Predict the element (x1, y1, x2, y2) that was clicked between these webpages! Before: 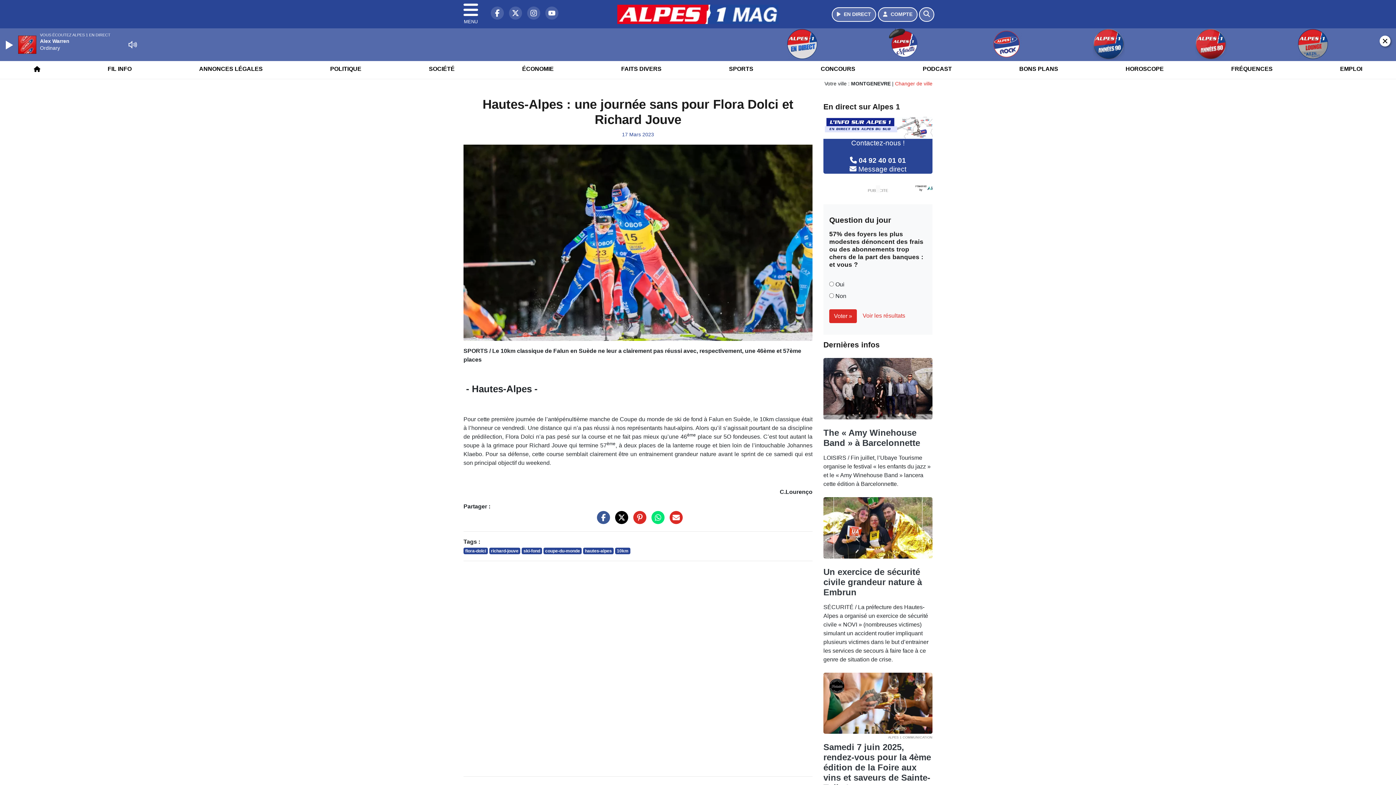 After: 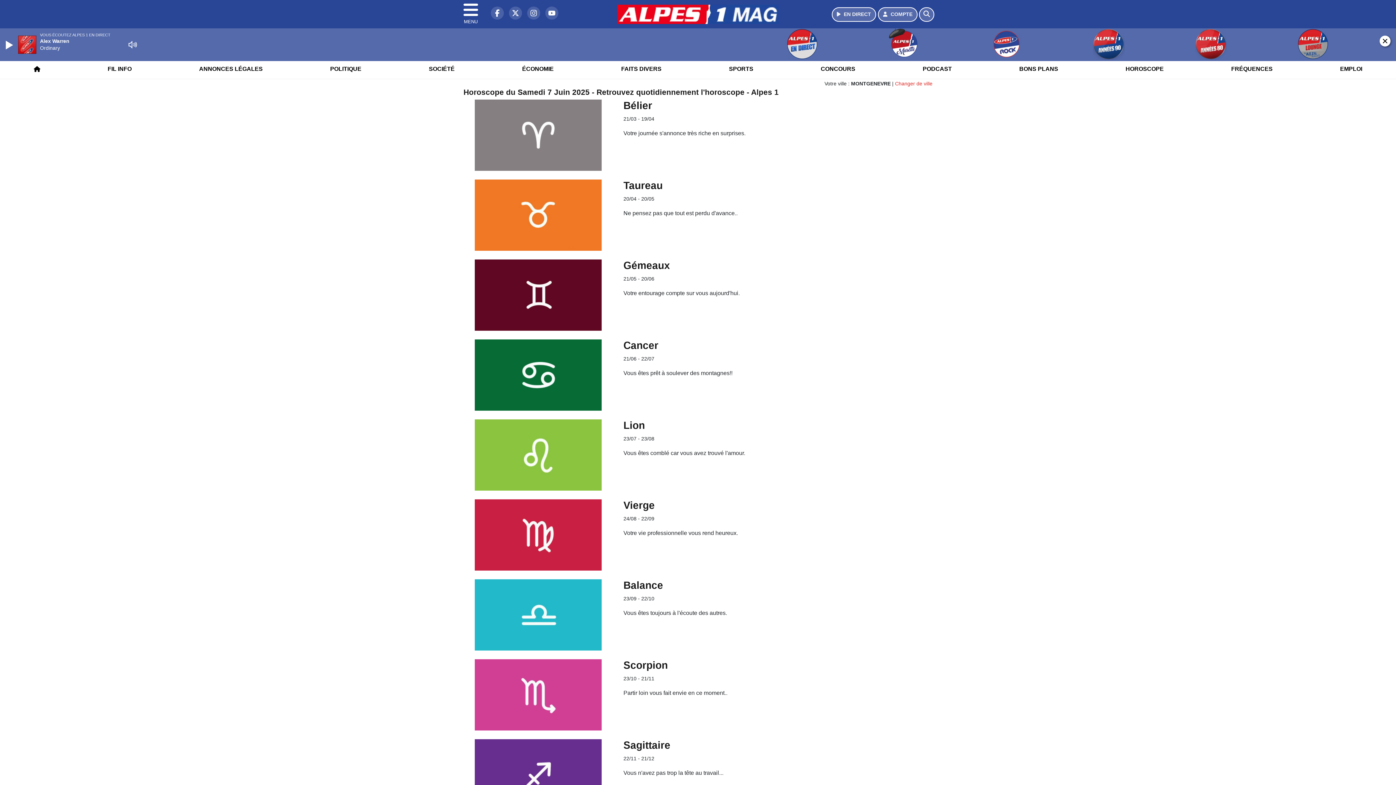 Action: bbox: (1121, 59, 1168, 78) label: HOROSCOPE